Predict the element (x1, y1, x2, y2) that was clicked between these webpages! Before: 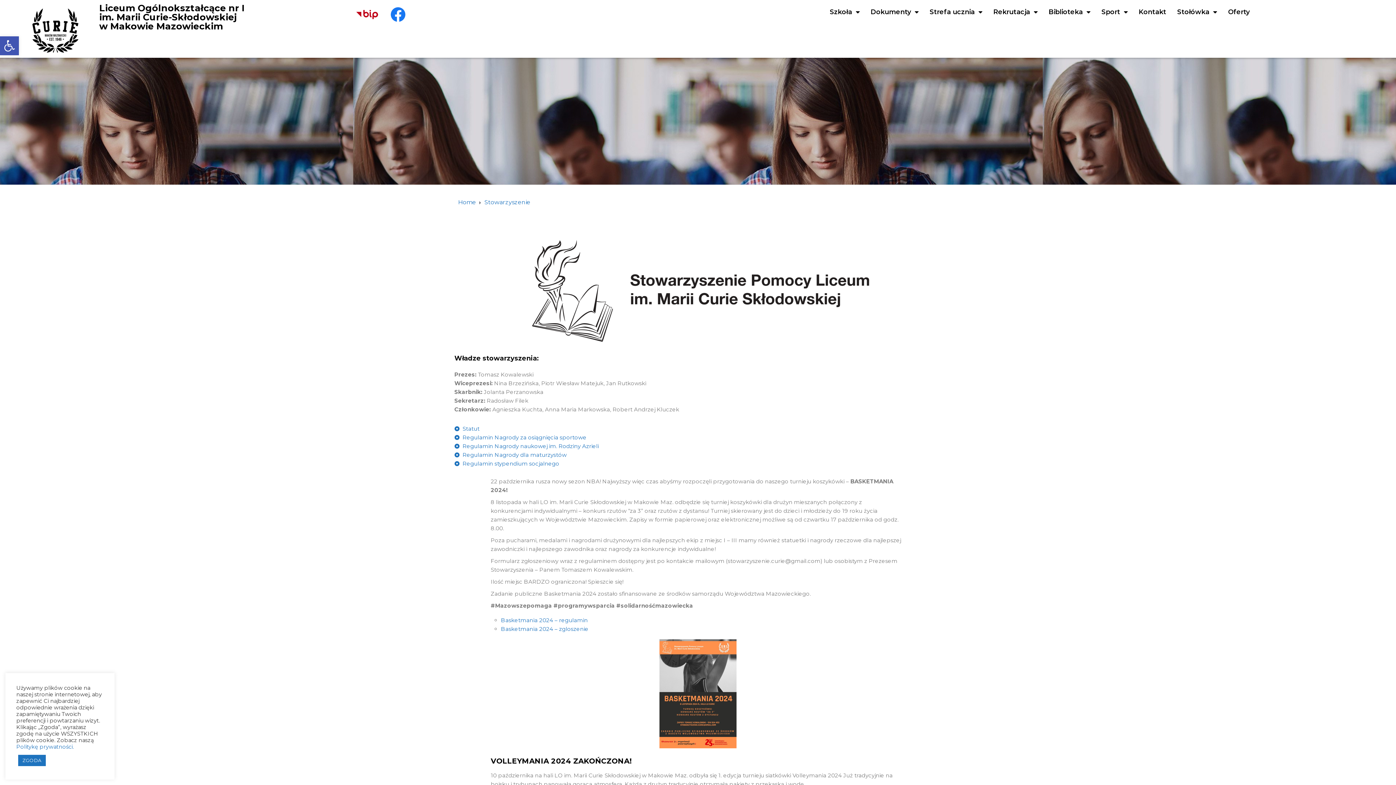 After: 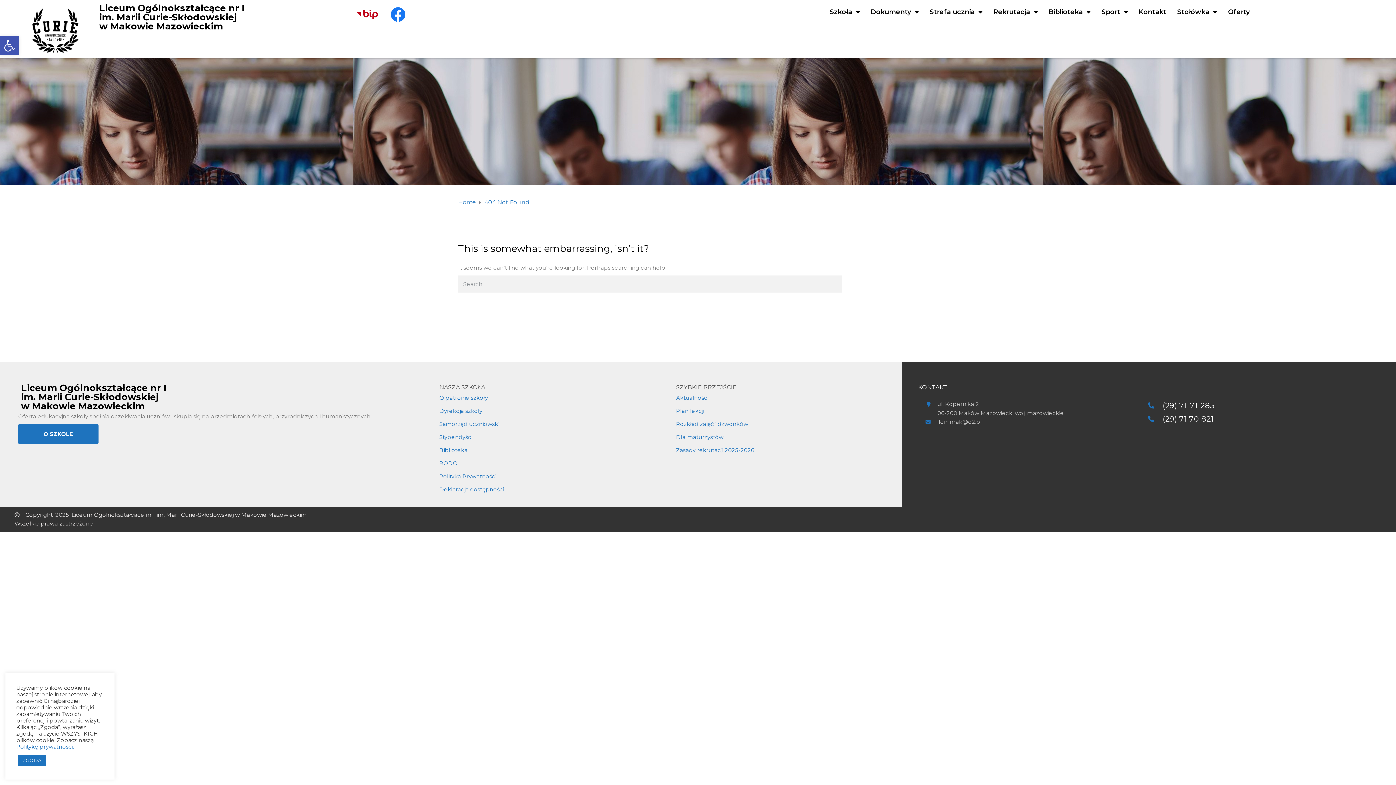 Action: label: Regulamin Nagrody naukowej im. Rodziny Azrieli bbox: (454, 442, 941, 450)